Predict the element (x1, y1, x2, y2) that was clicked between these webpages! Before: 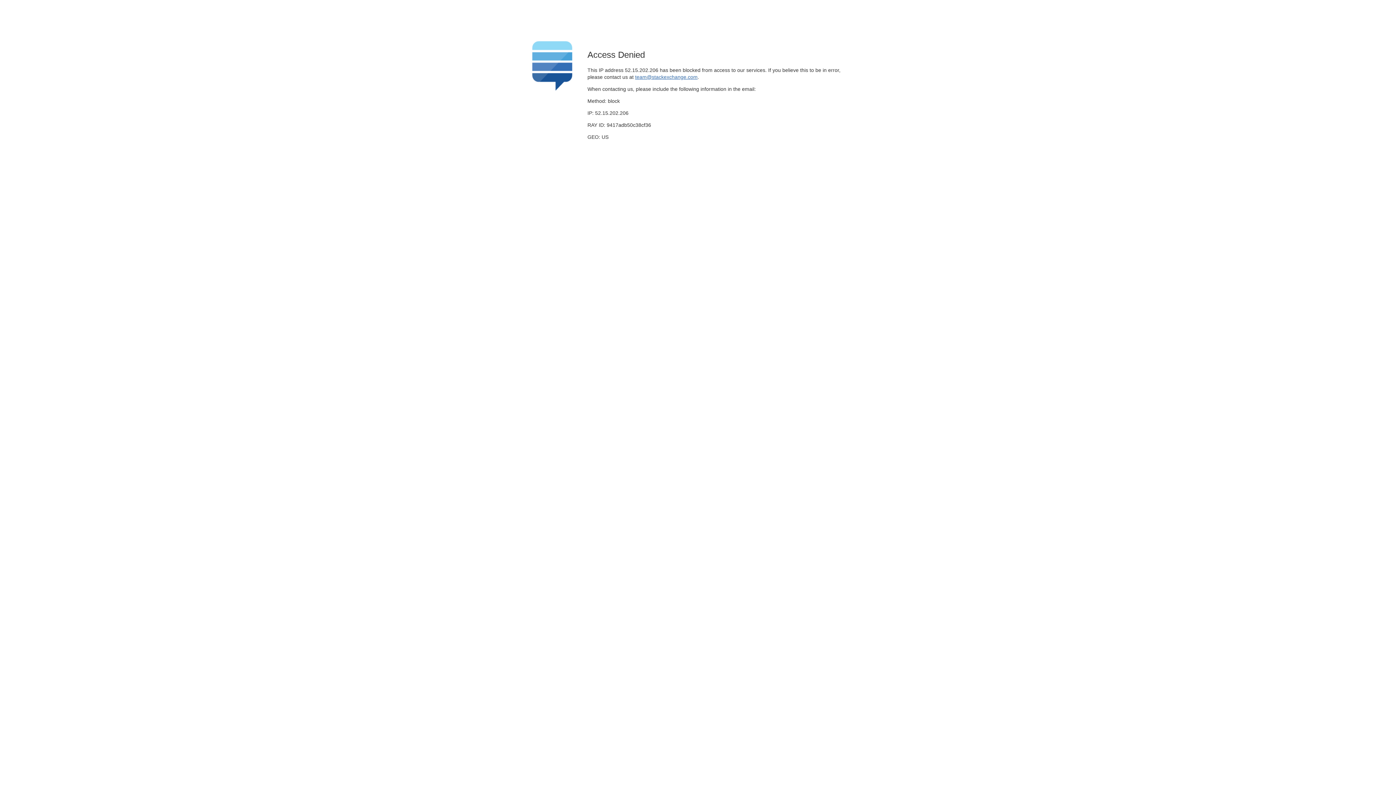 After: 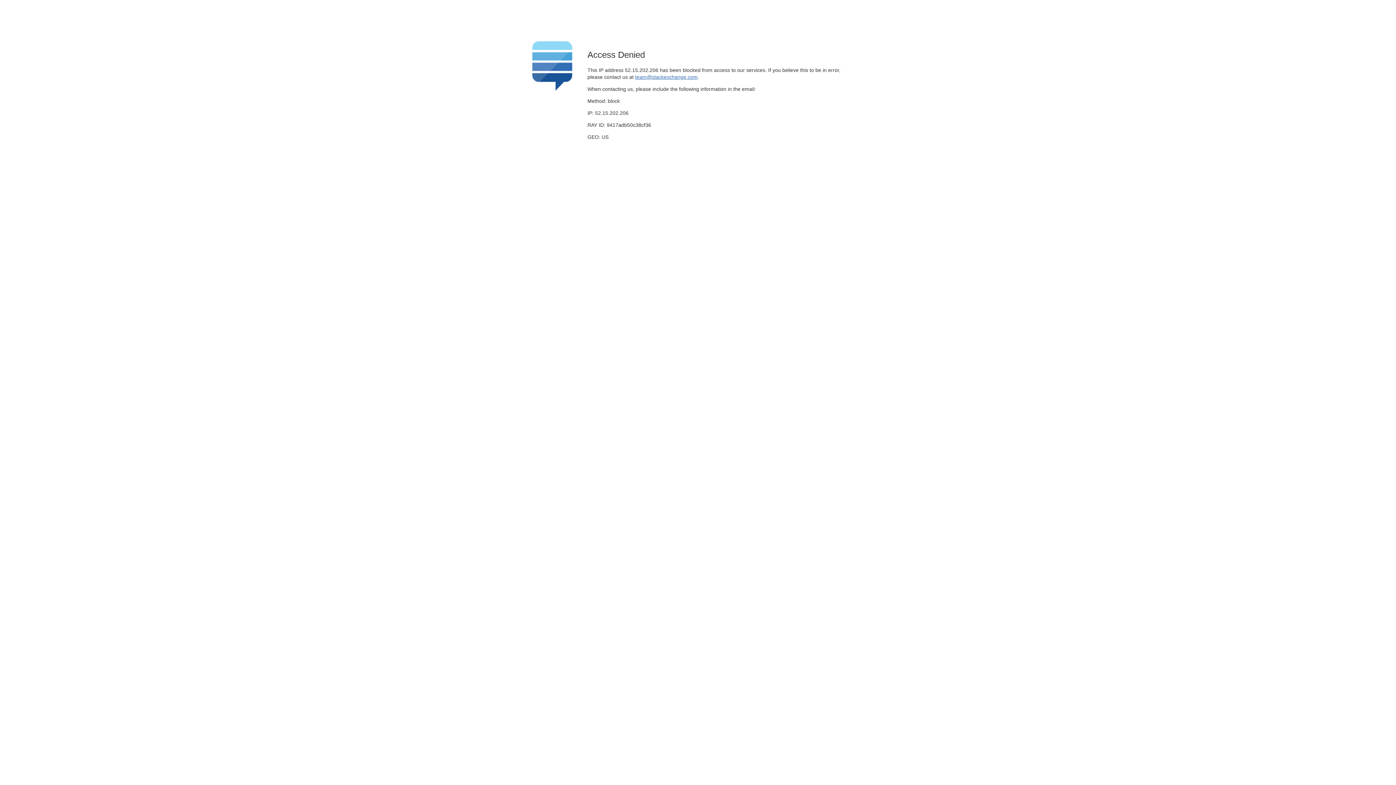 Action: bbox: (635, 74, 697, 79) label: team@stackexchange.com